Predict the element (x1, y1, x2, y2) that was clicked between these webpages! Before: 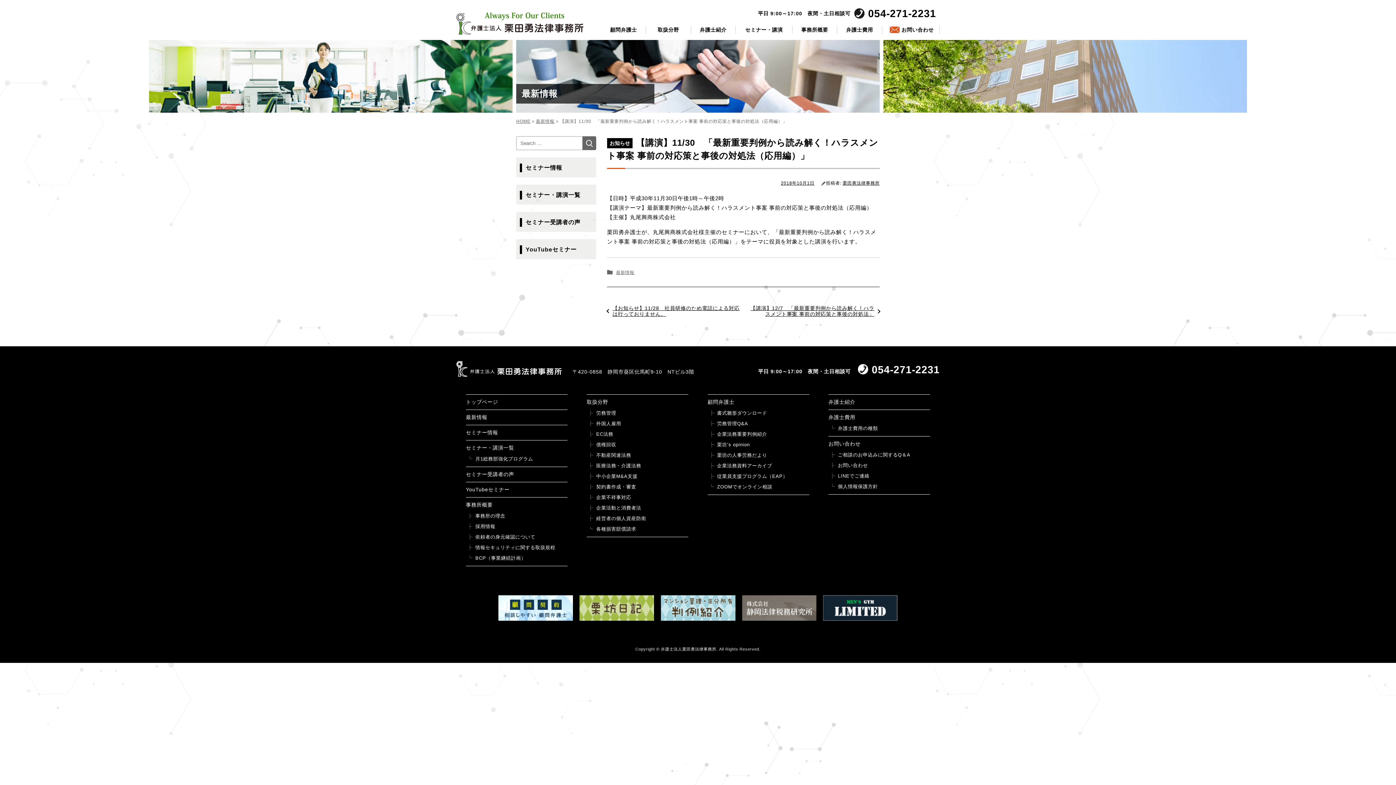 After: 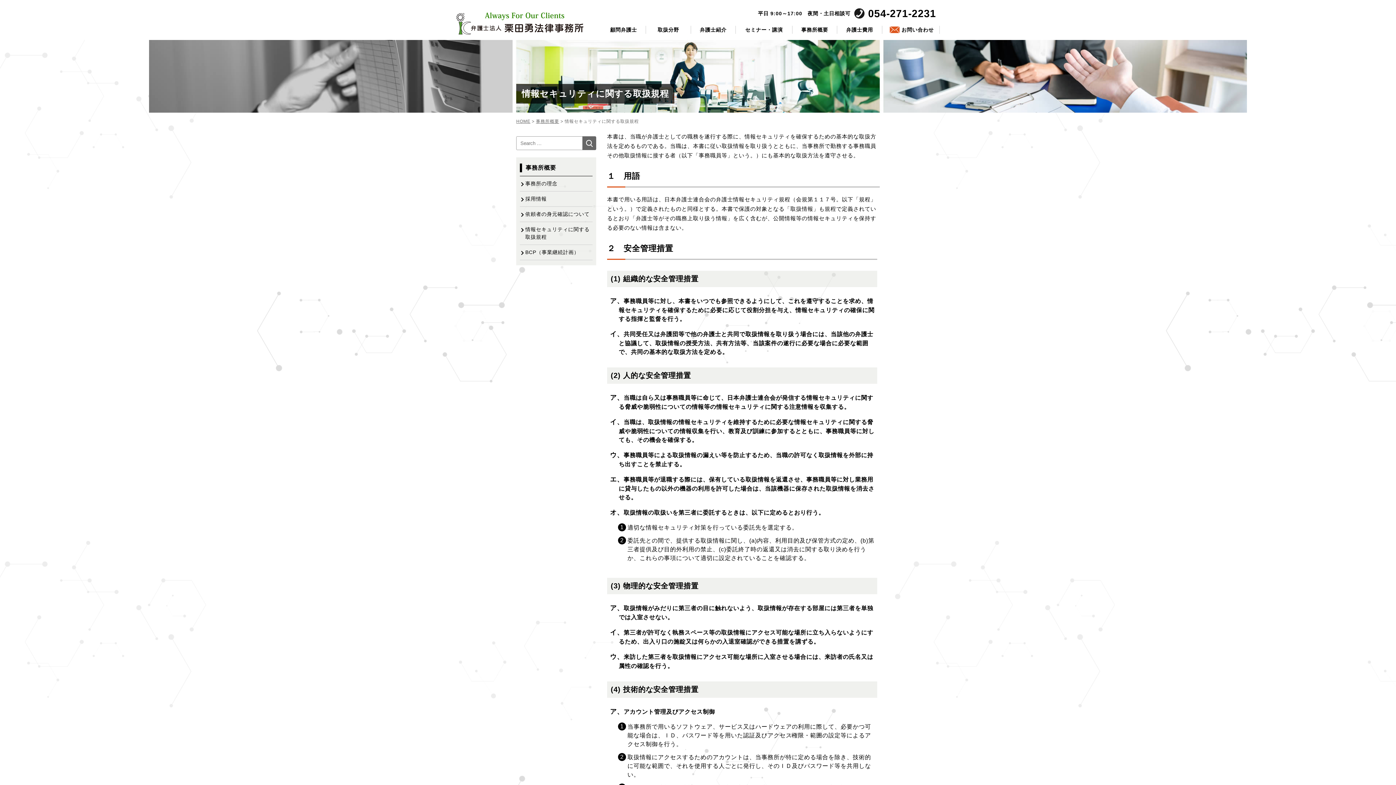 Action: bbox: (475, 544, 556, 551) label: 情報セキュリティに関する取扱規程